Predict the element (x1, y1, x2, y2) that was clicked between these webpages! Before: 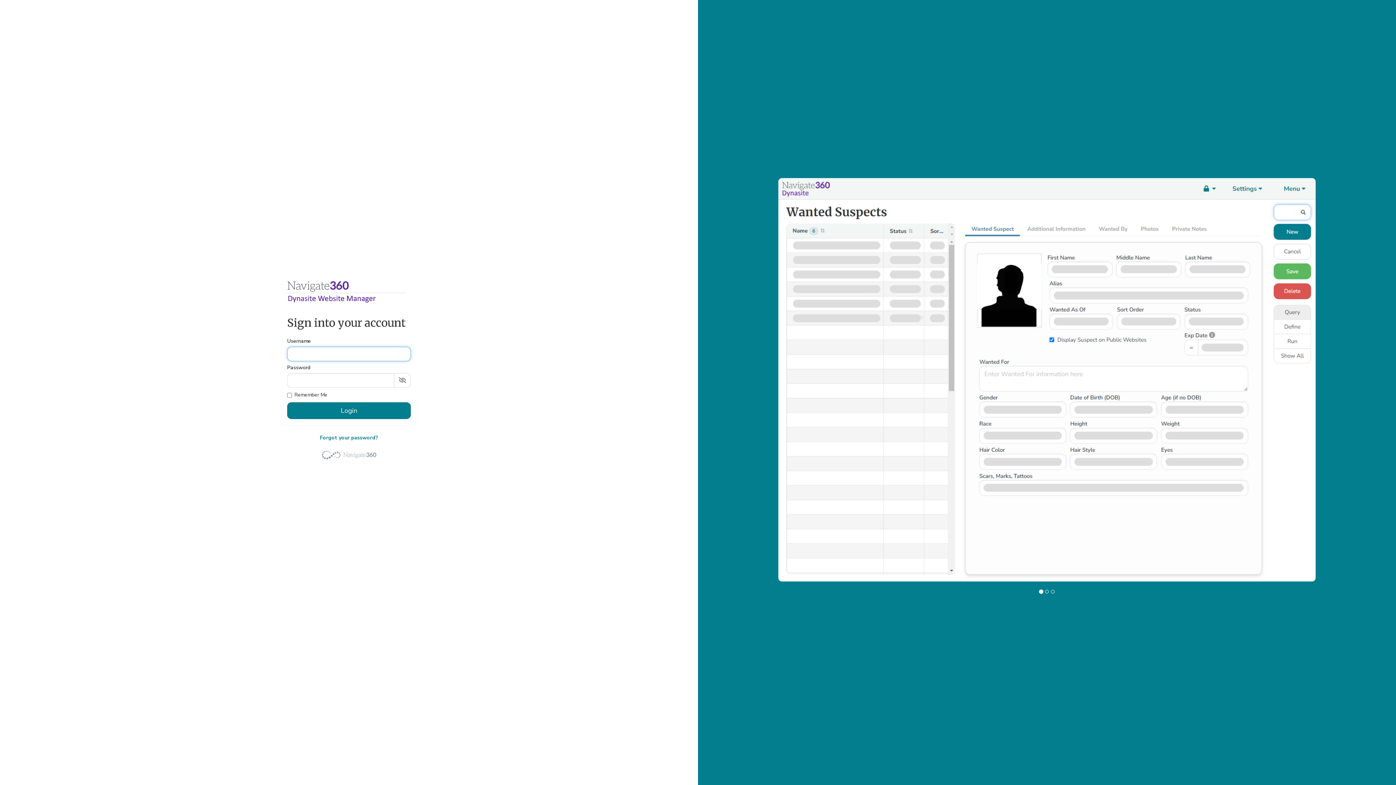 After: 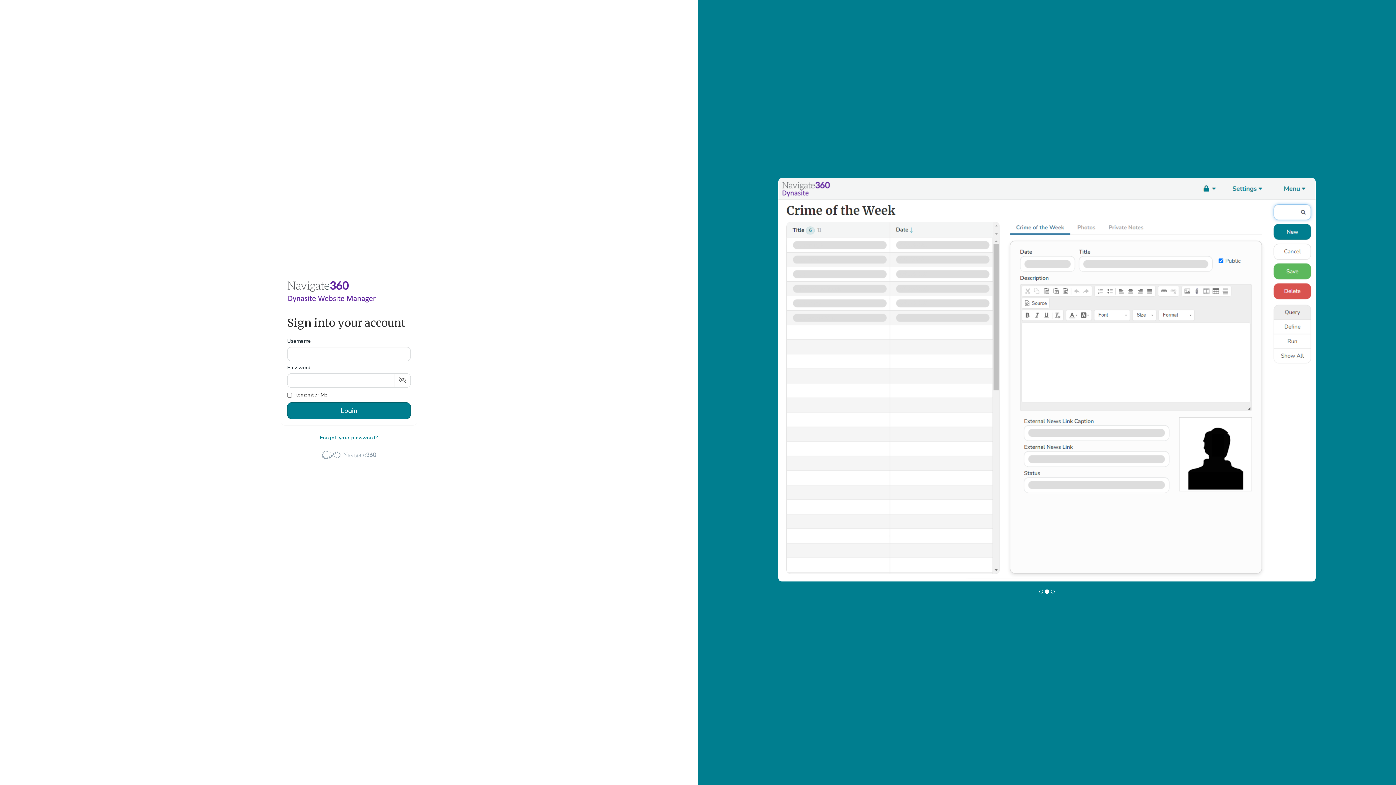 Action: bbox: (321, 448, 376, 455)